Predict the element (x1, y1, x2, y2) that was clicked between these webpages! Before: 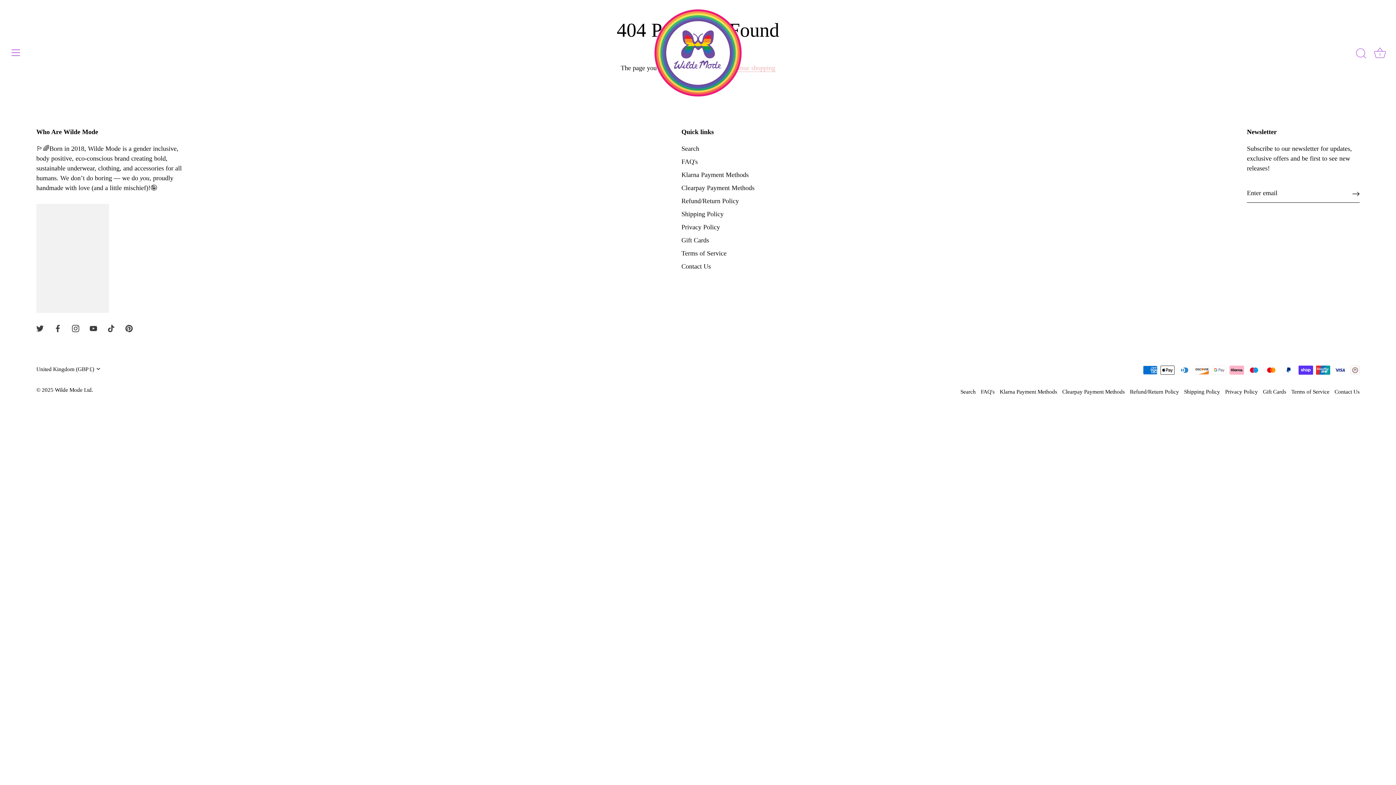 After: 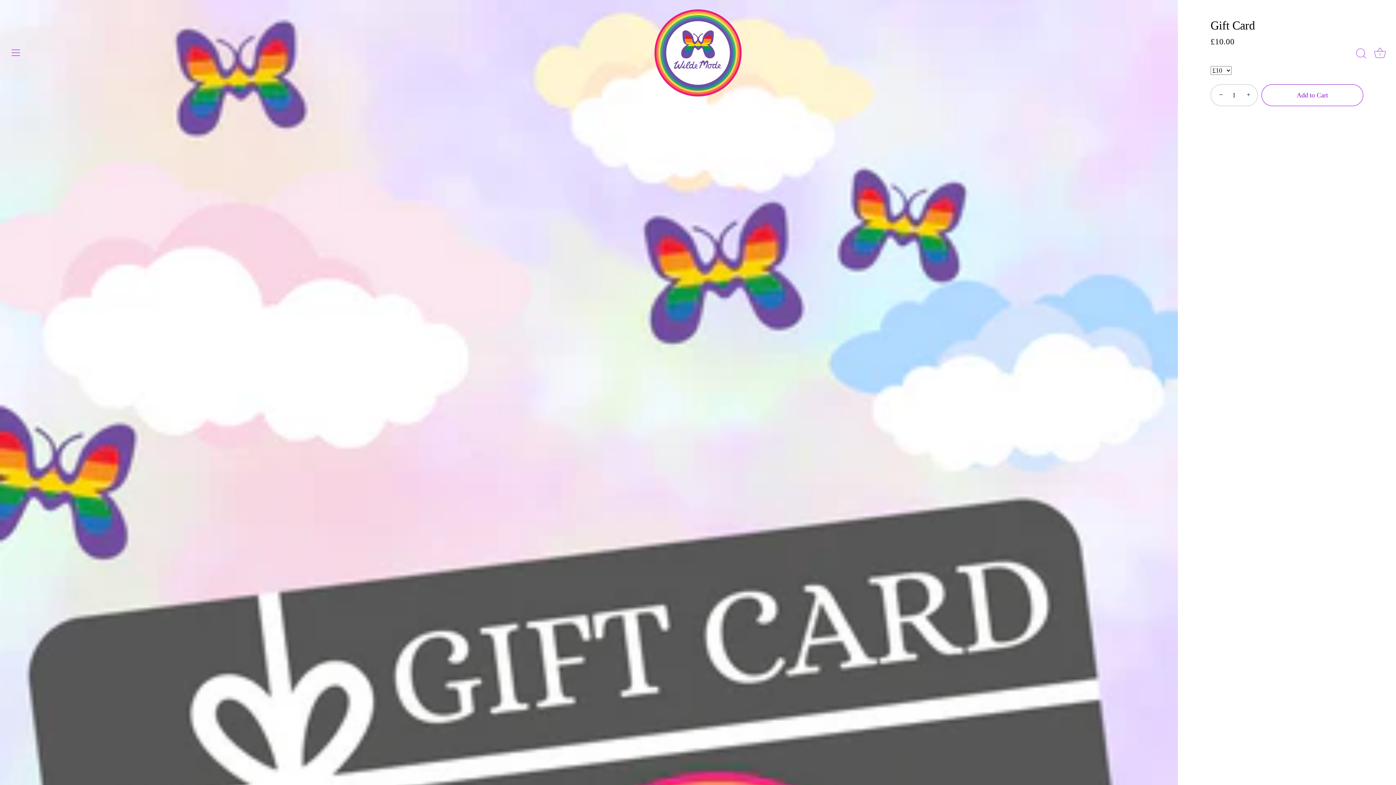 Action: bbox: (1263, 388, 1286, 394) label: Gift Cards